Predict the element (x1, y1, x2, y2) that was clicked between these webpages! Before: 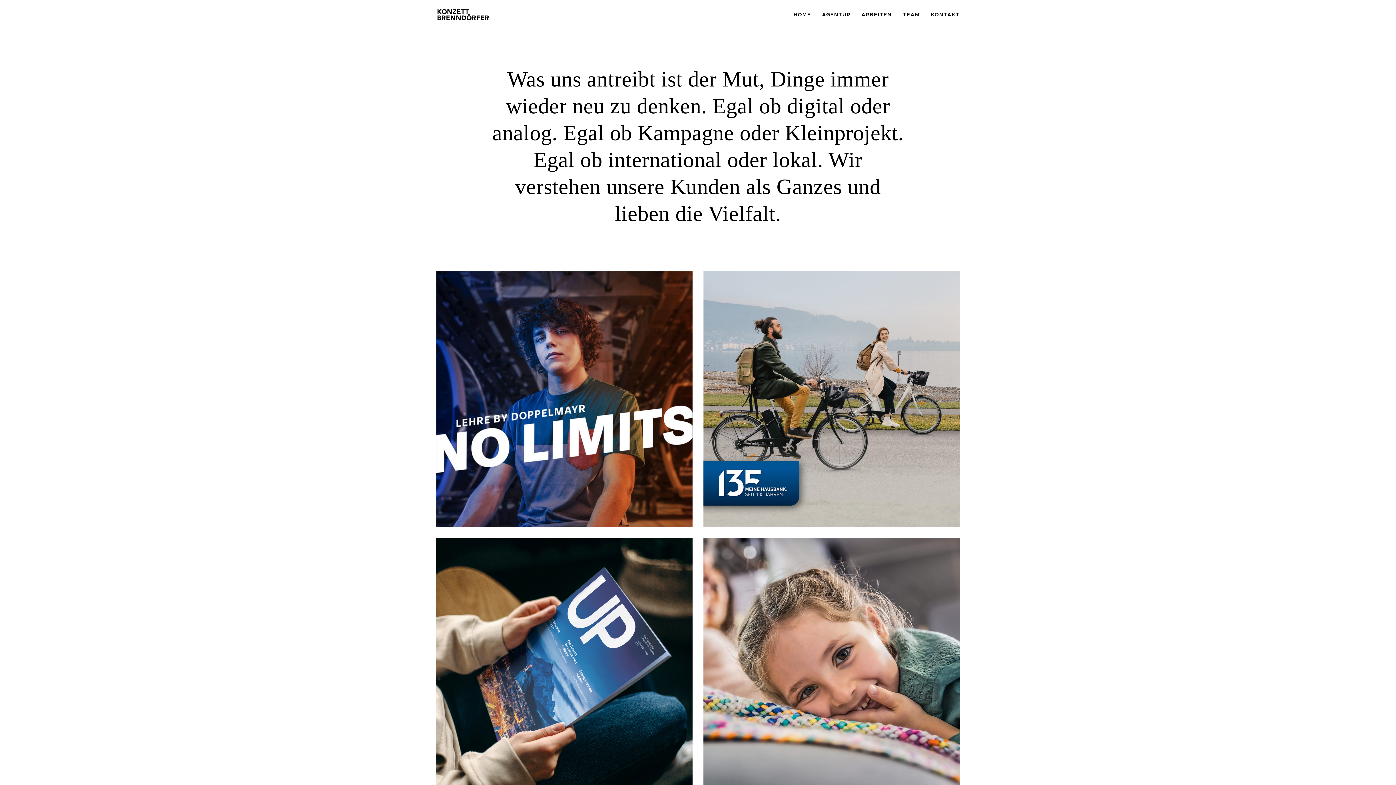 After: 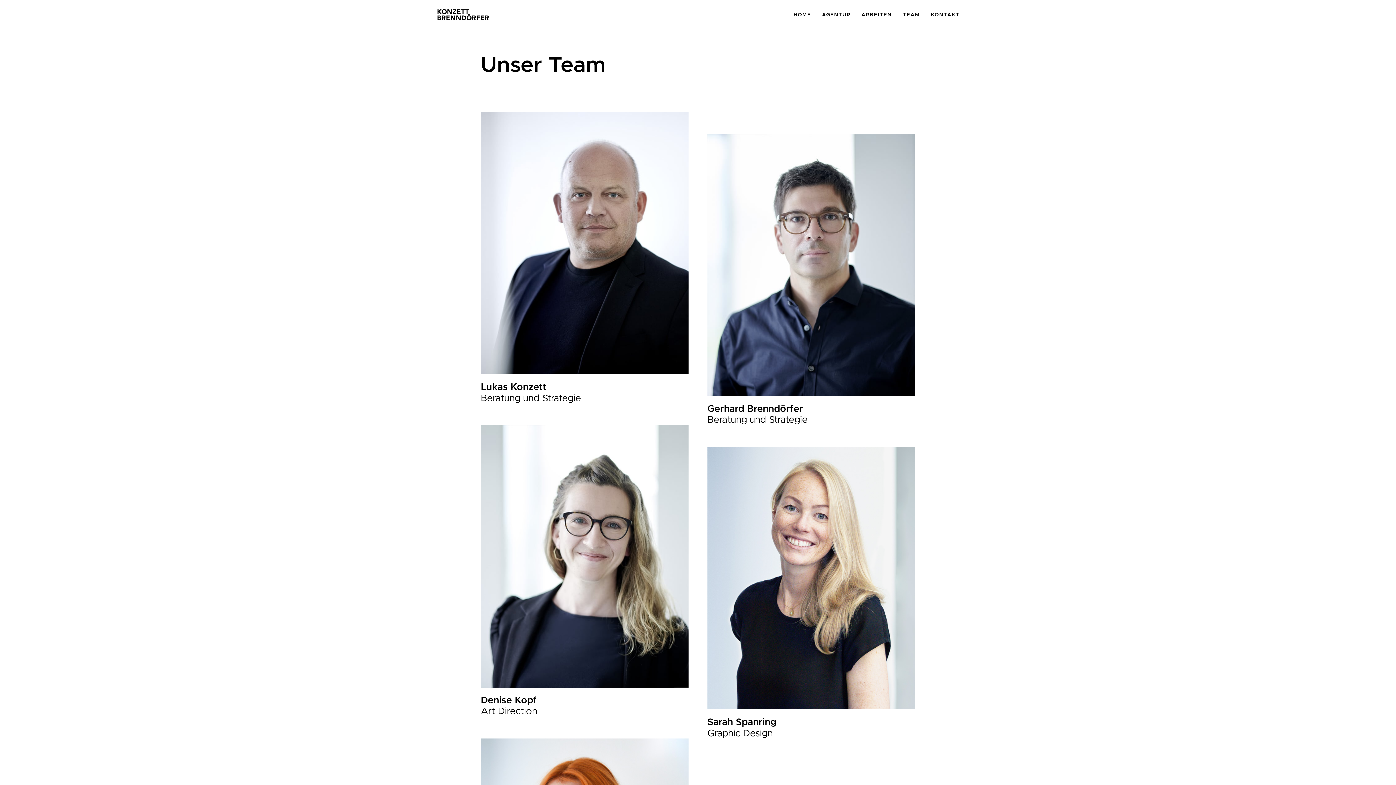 Action: label: TEAM bbox: (897, 7, 925, 18)